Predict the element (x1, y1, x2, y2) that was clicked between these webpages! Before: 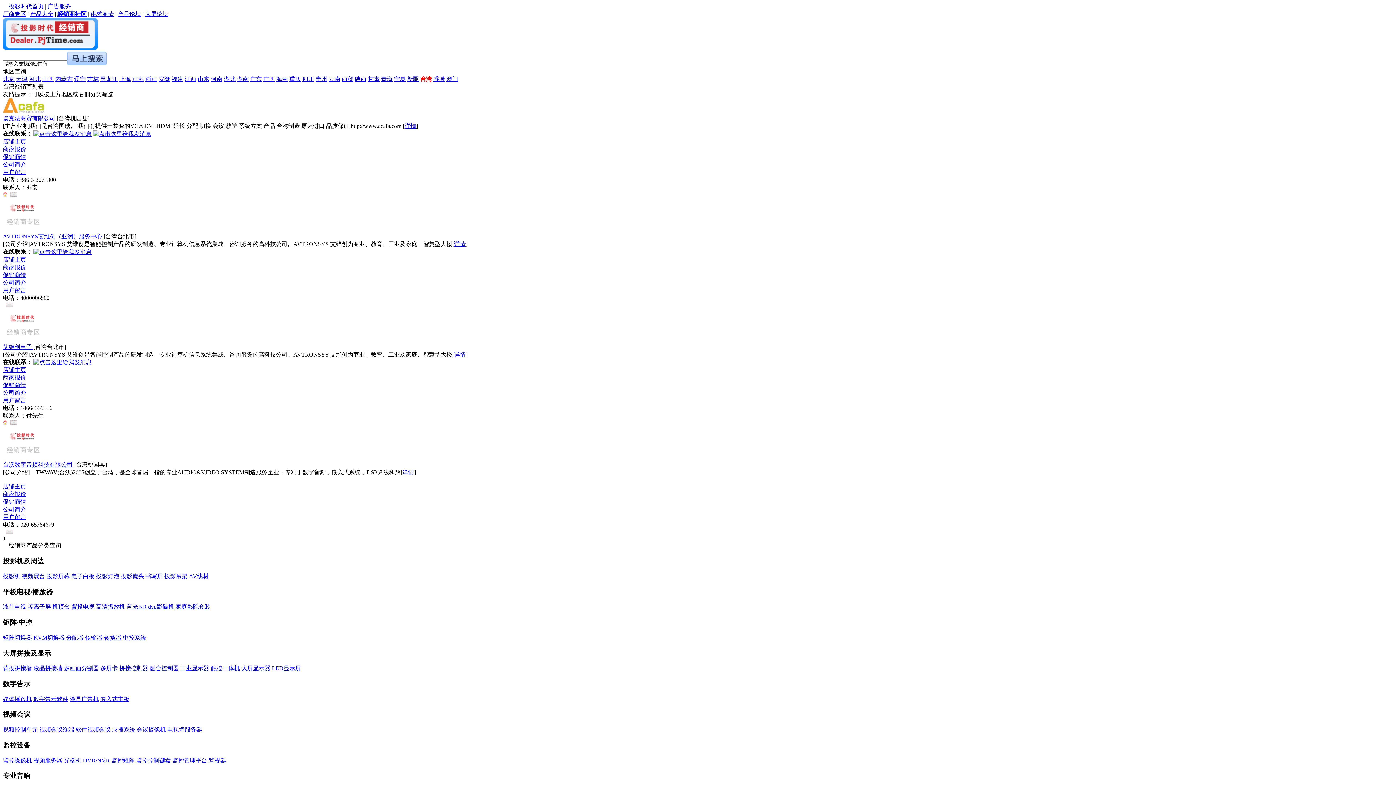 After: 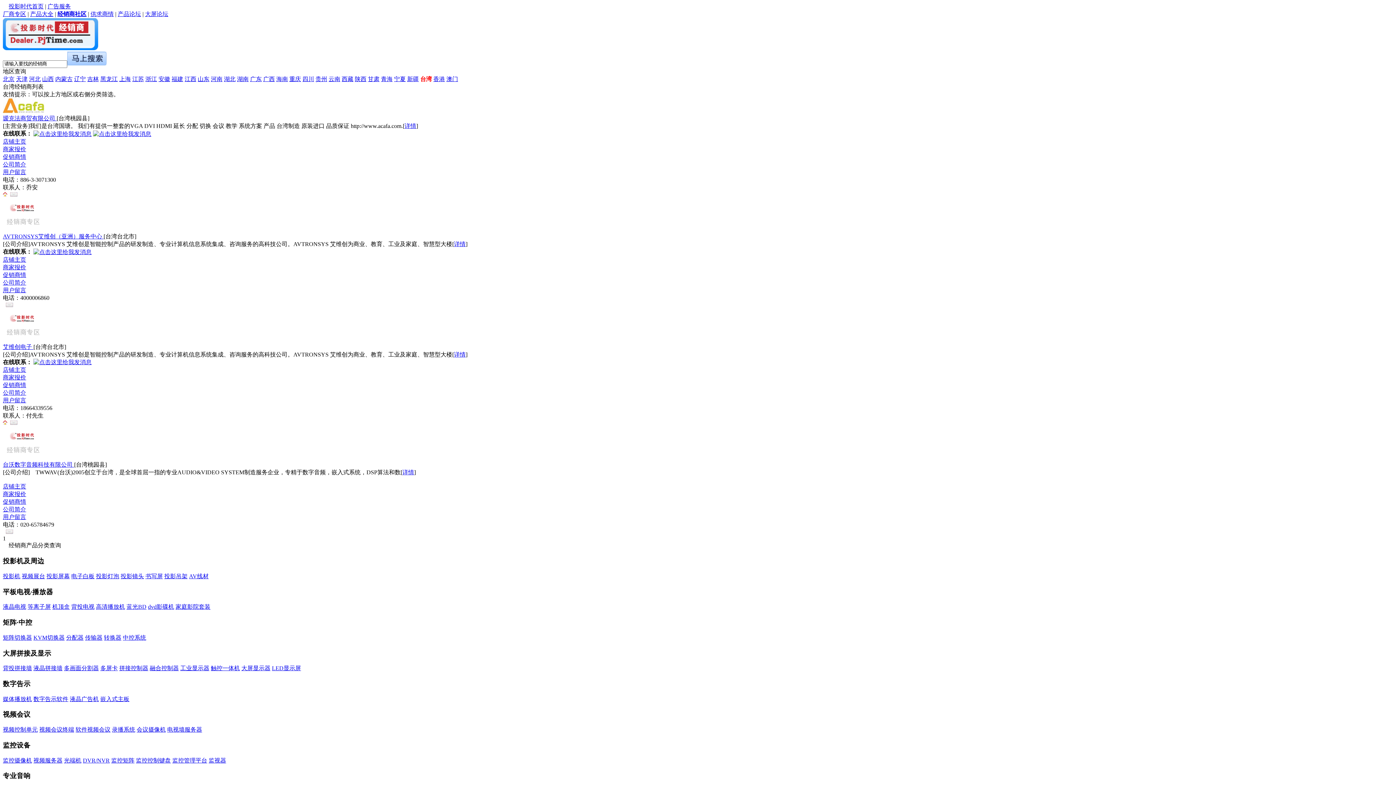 Action: bbox: (117, 10, 141, 17) label: 产品论坛